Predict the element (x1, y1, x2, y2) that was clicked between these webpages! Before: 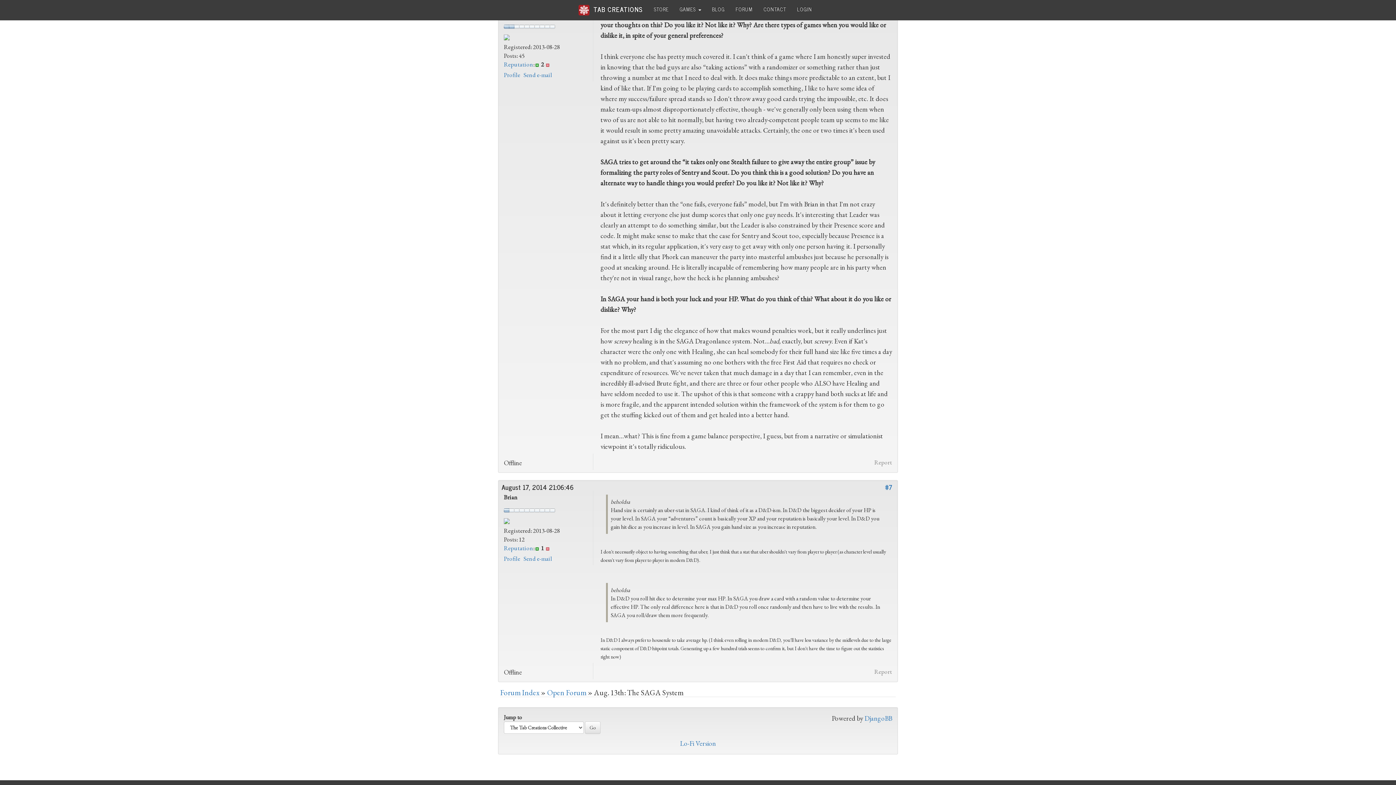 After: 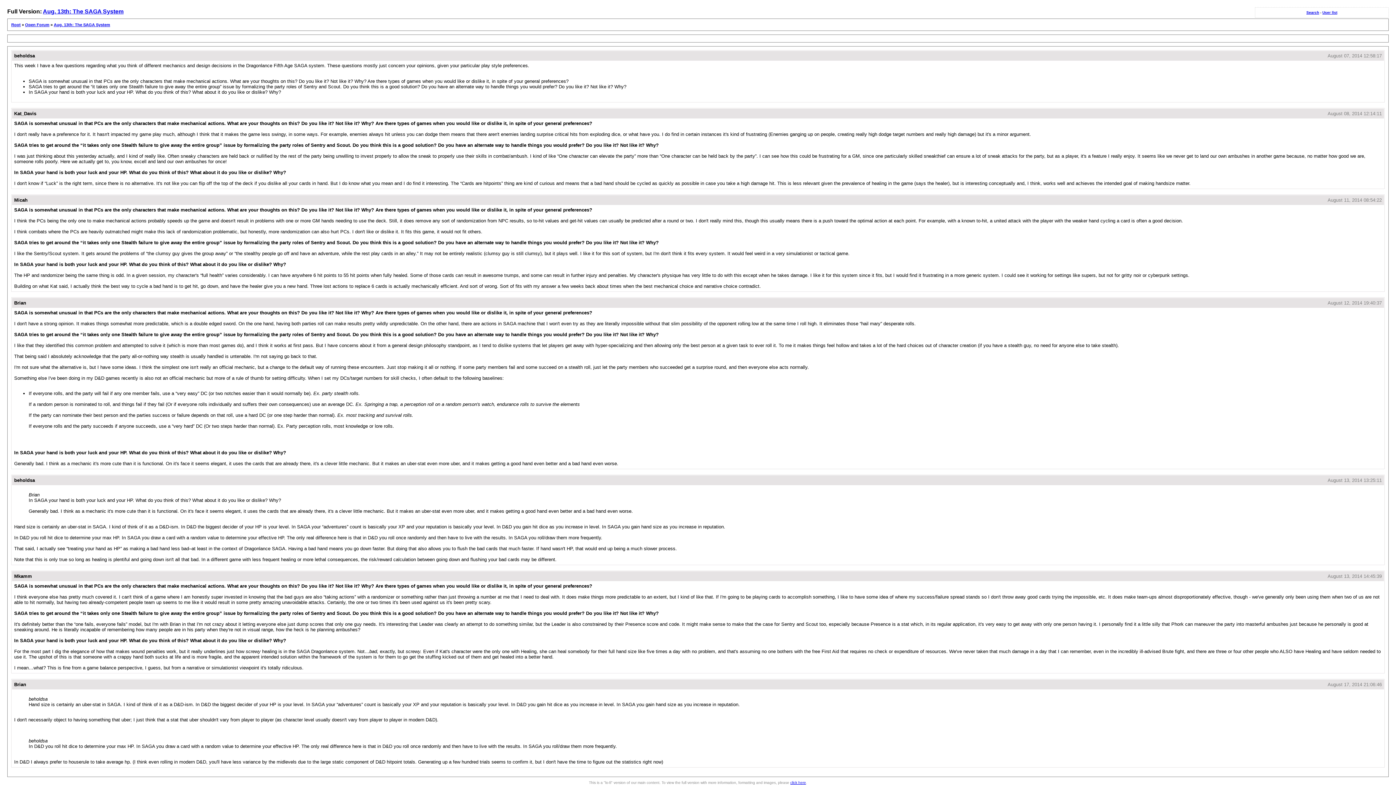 Action: label: Lo-Fi Version bbox: (680, 739, 716, 748)